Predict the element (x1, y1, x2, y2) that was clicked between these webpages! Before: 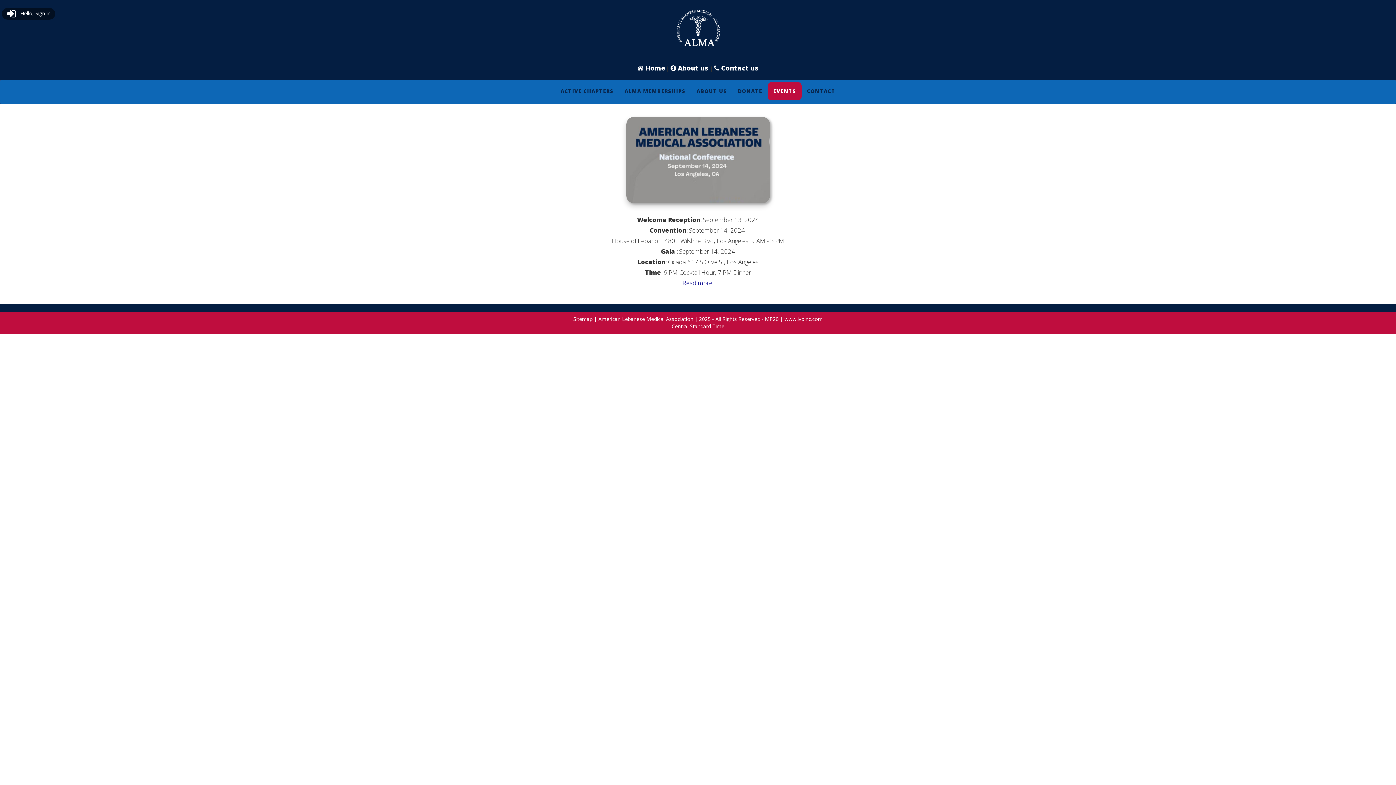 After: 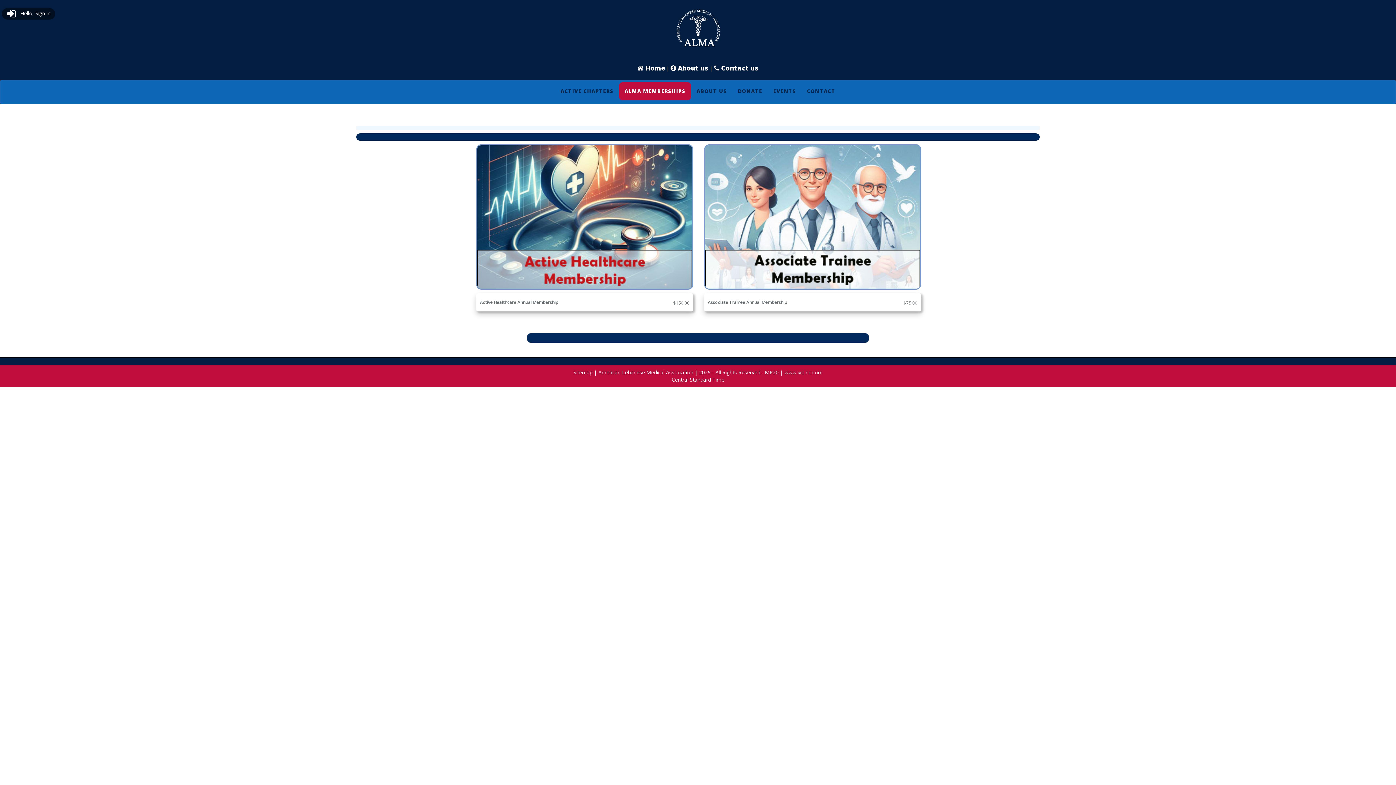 Action: bbox: (619, 82, 691, 100) label: ALMA MEMBERSHIPS